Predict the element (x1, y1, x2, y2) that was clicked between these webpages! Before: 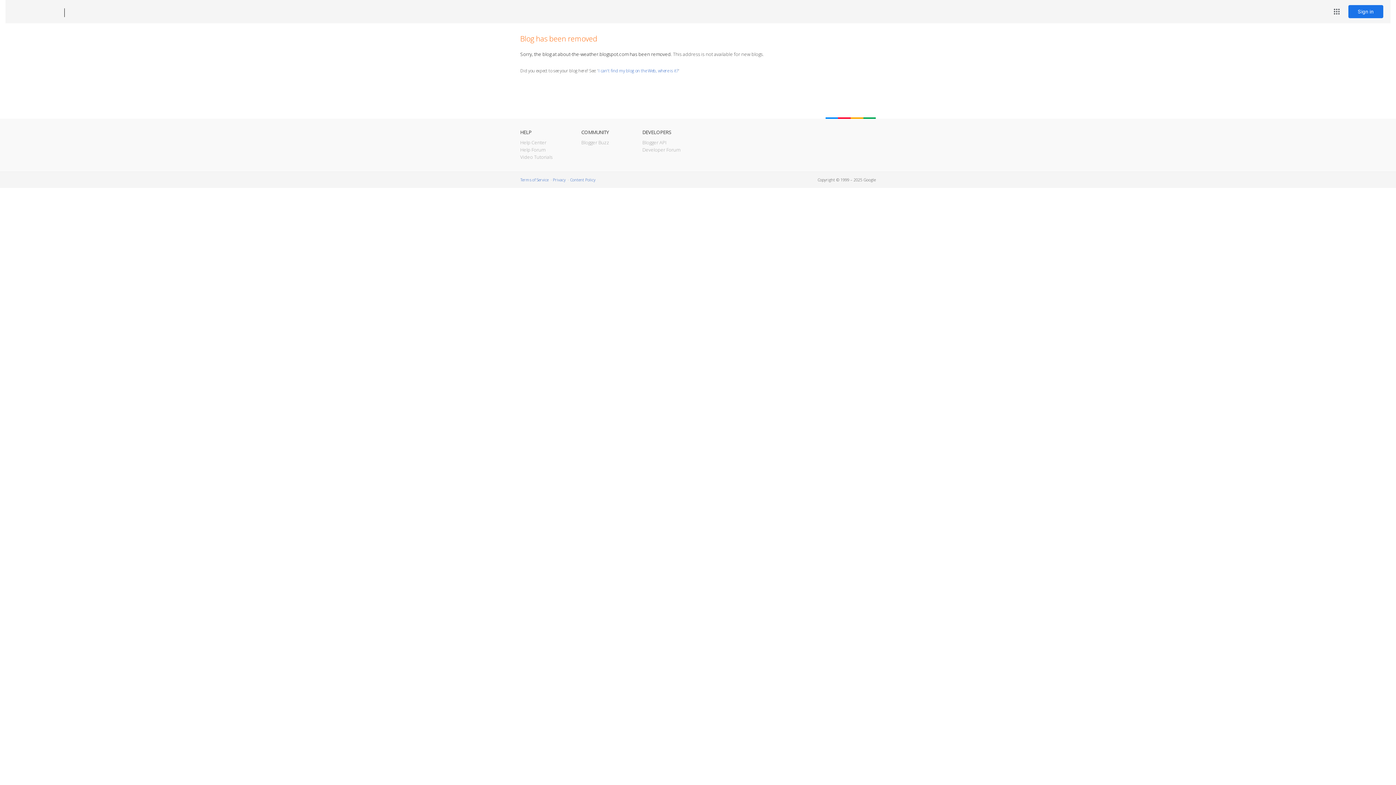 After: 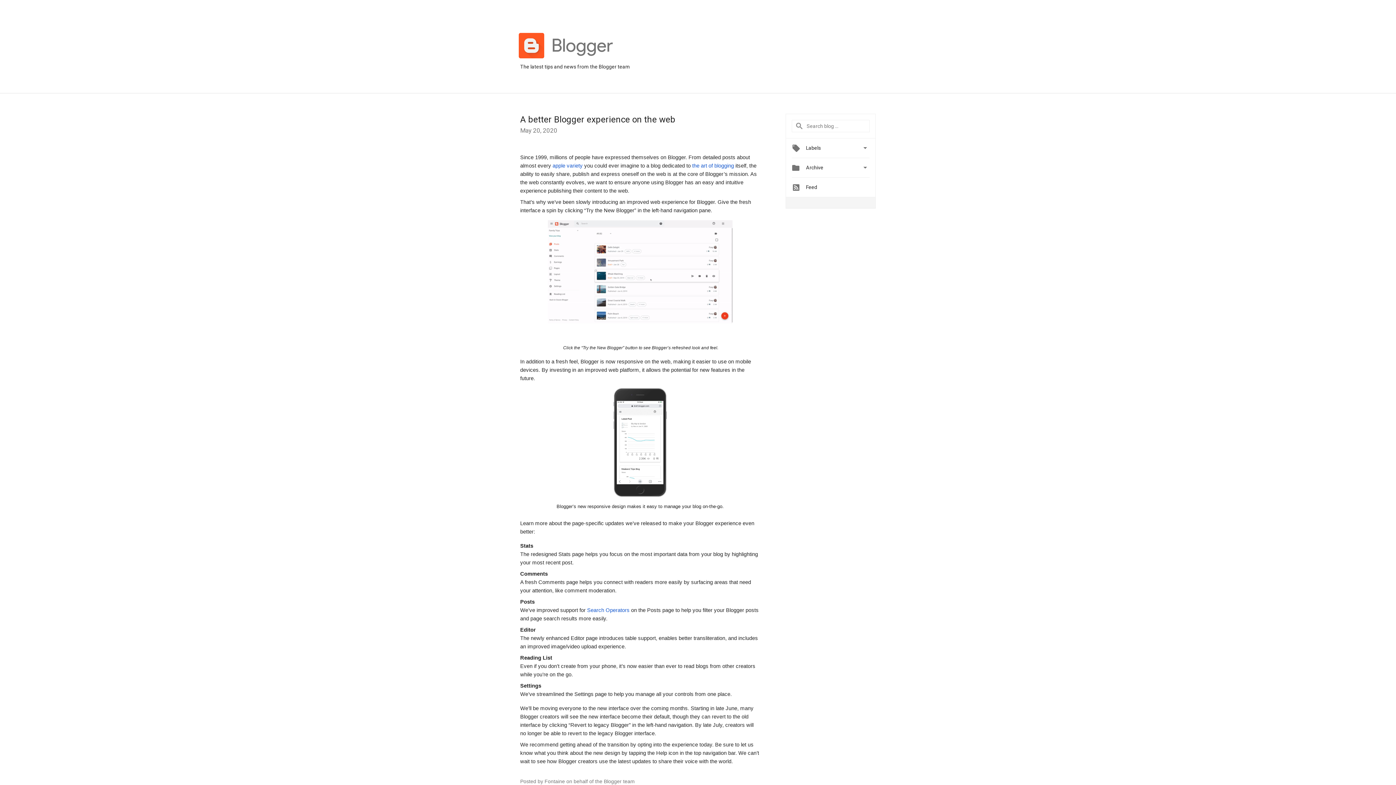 Action: label: Blogger Buzz bbox: (581, 139, 609, 145)